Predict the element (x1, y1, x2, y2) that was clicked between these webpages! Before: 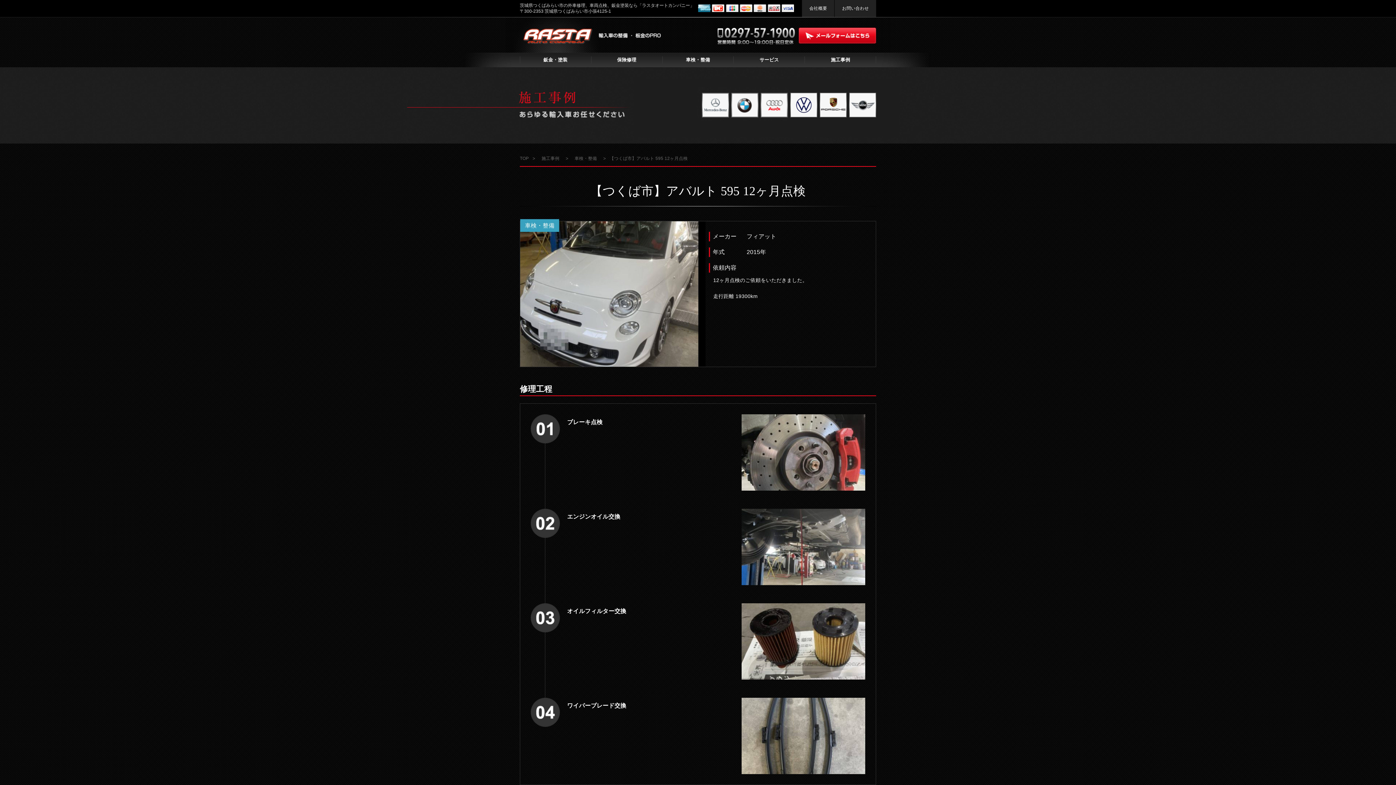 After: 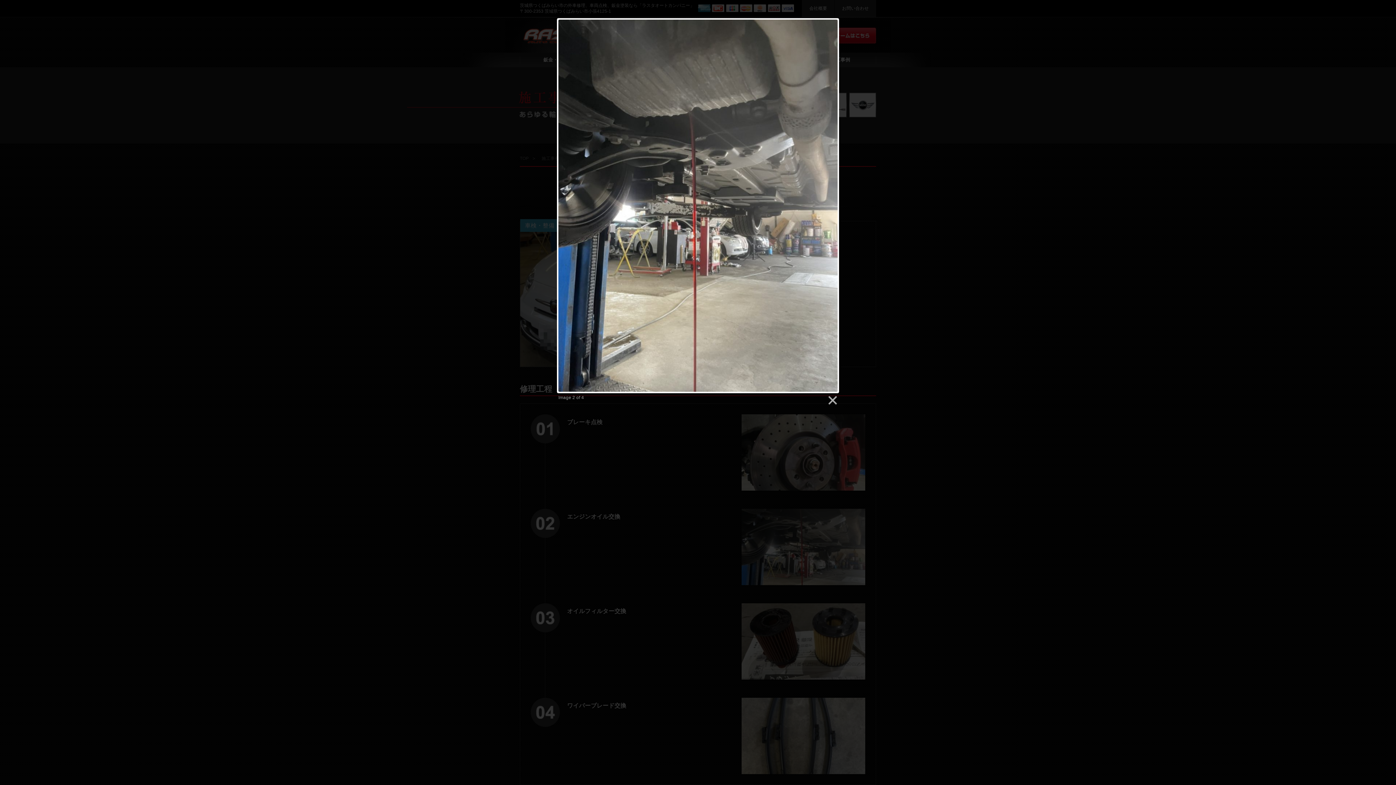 Action: bbox: (741, 509, 865, 585)